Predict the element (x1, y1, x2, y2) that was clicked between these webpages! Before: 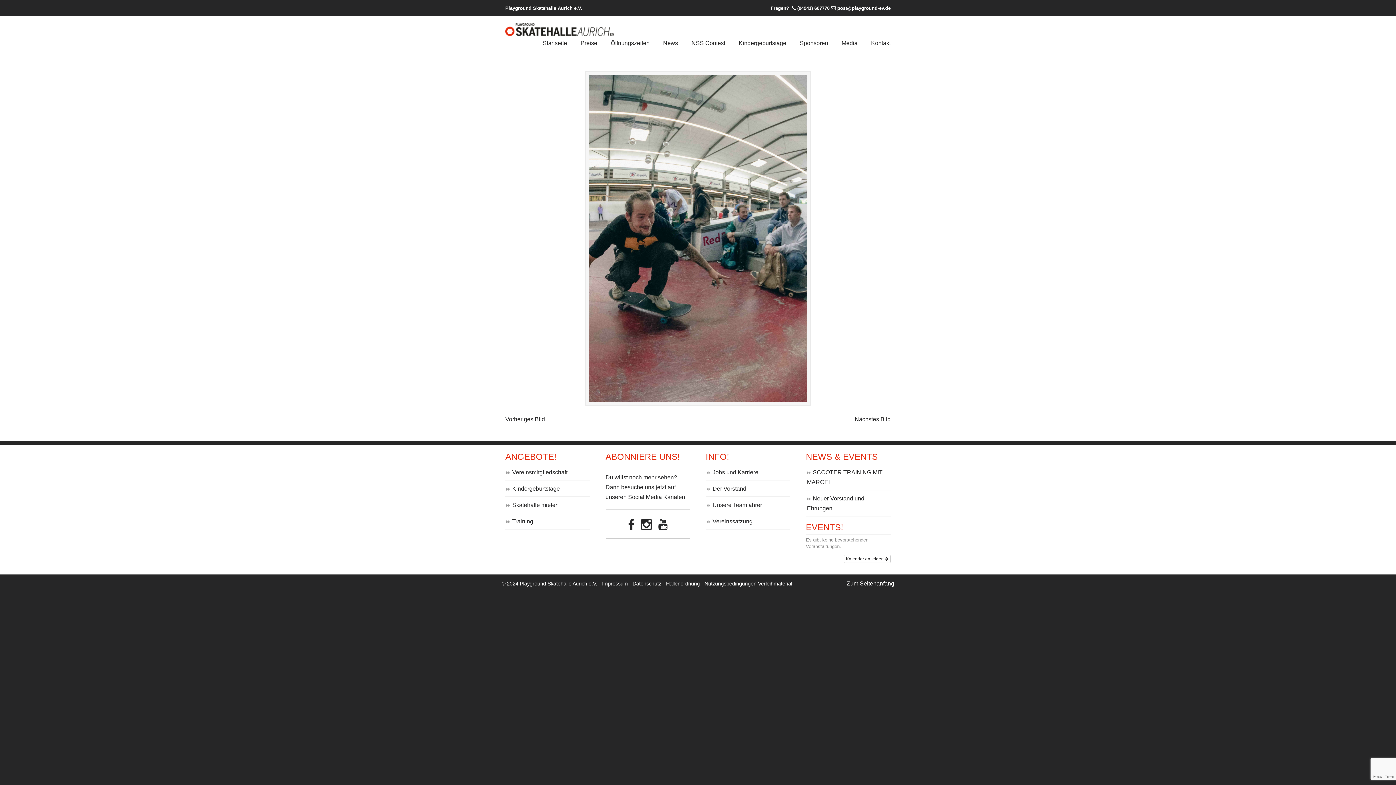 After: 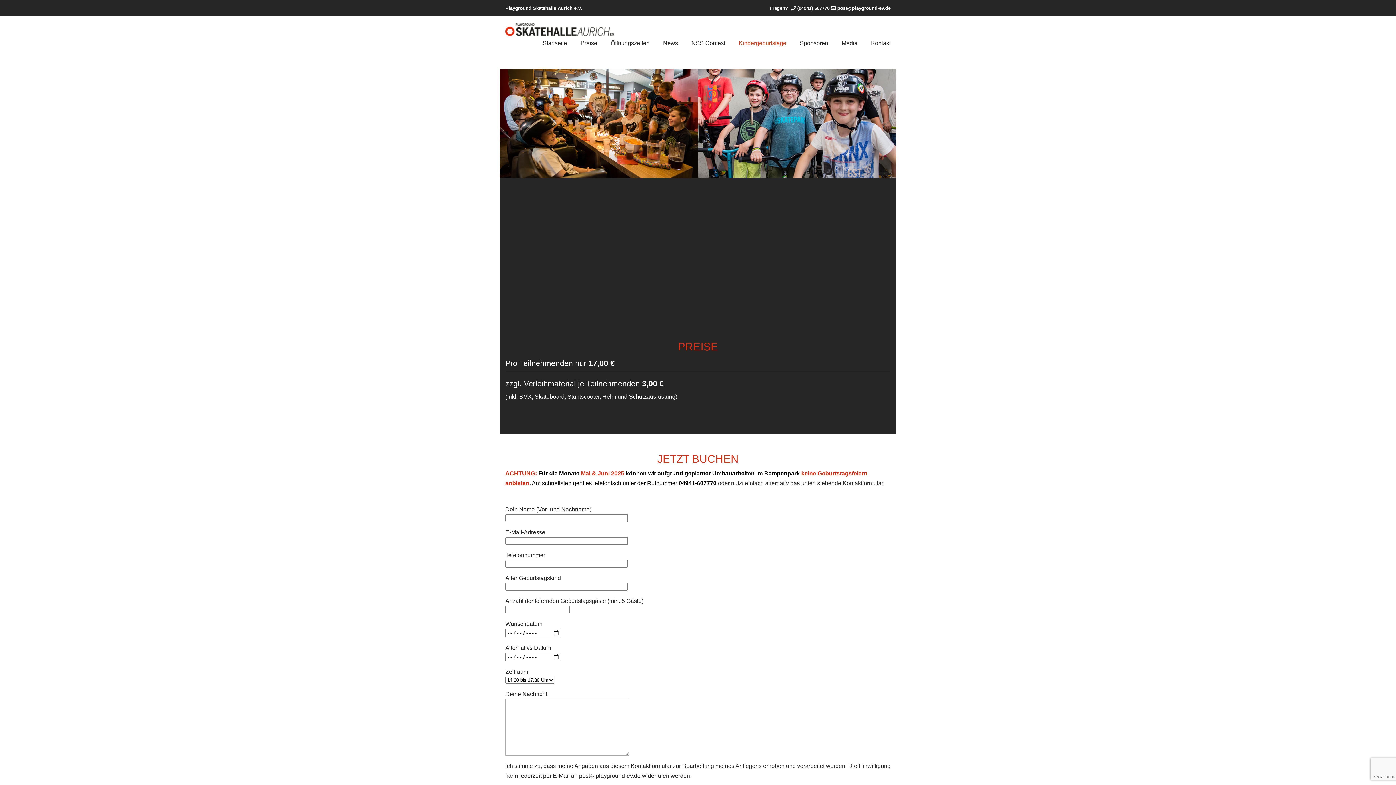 Action: label: Kindergeburtstage bbox: (731, 35, 793, 50)